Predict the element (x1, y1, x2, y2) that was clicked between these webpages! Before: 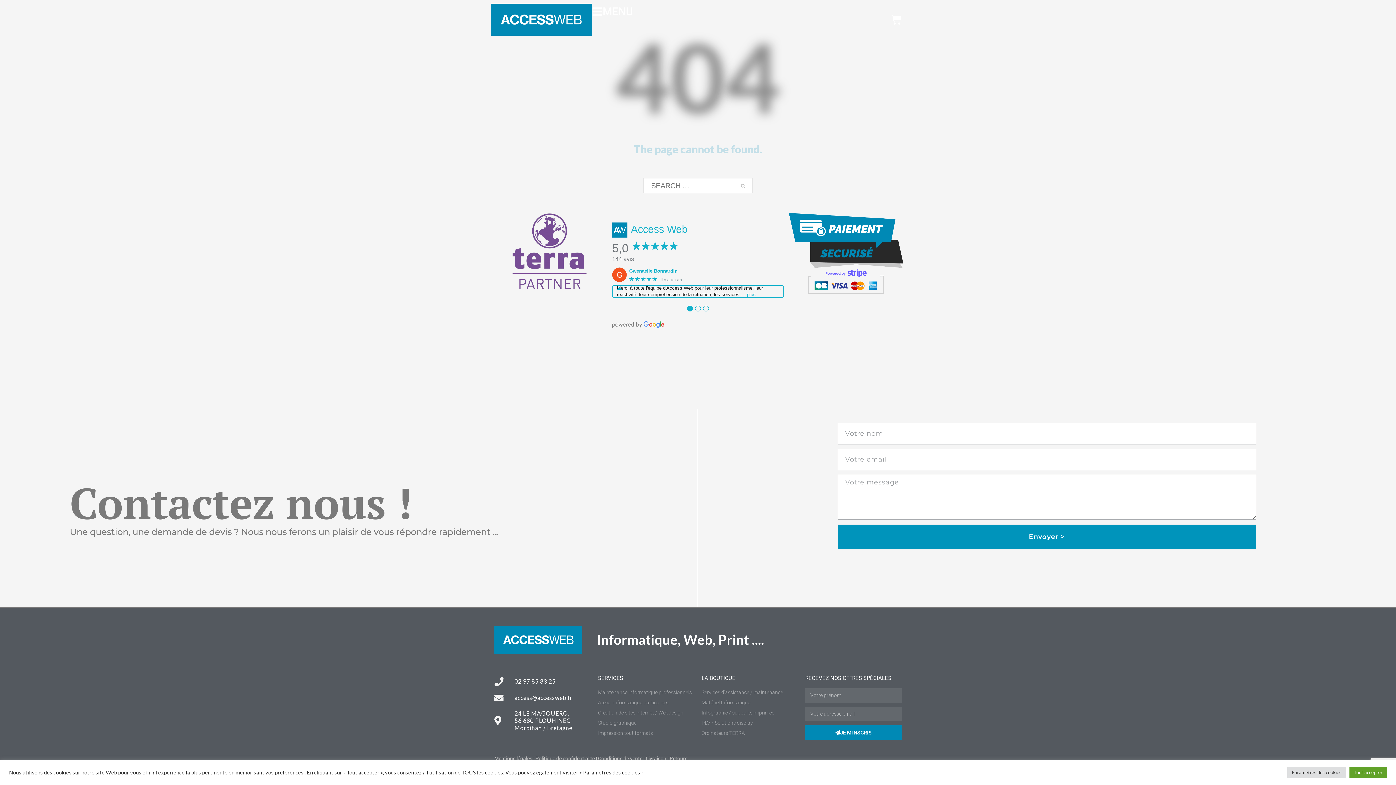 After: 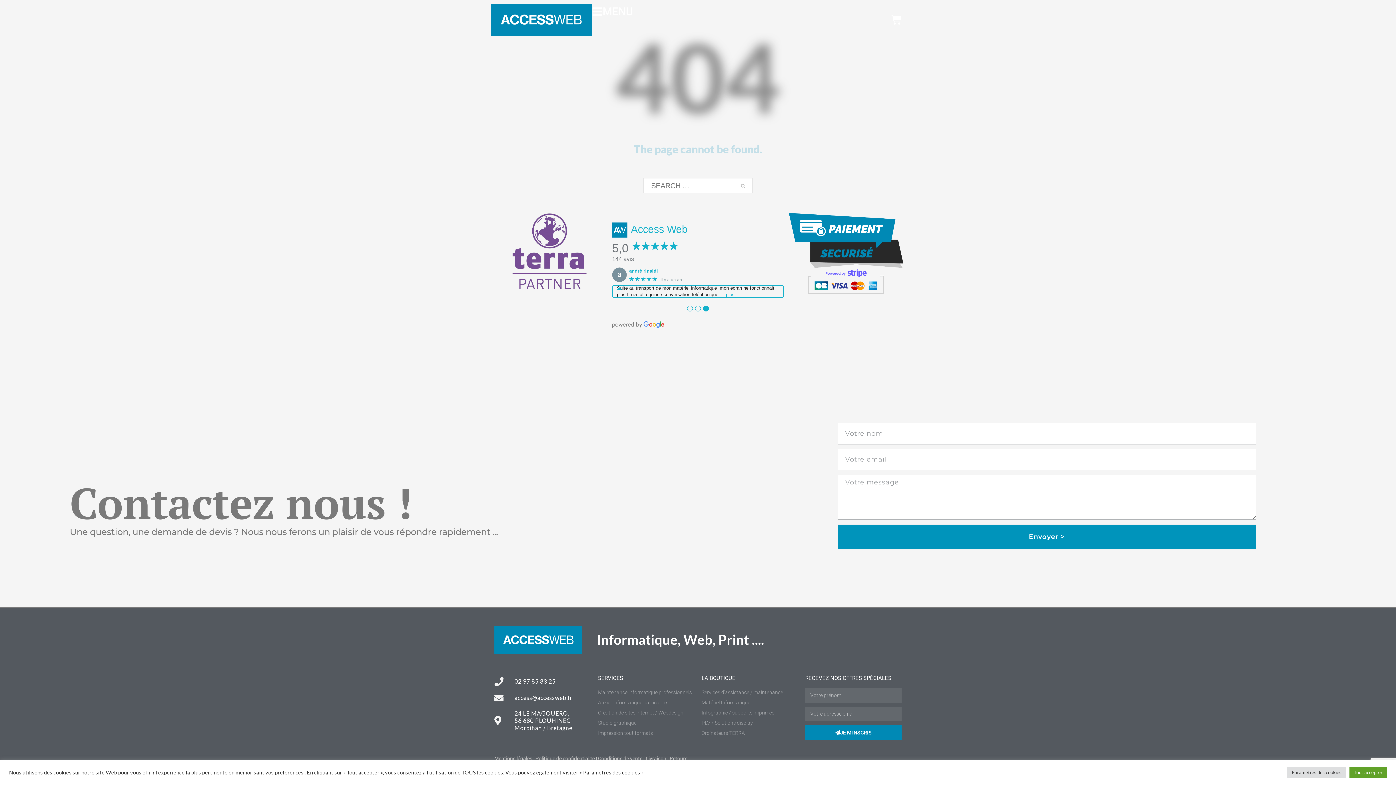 Action: label: ● bbox: (703, 305, 709, 311)